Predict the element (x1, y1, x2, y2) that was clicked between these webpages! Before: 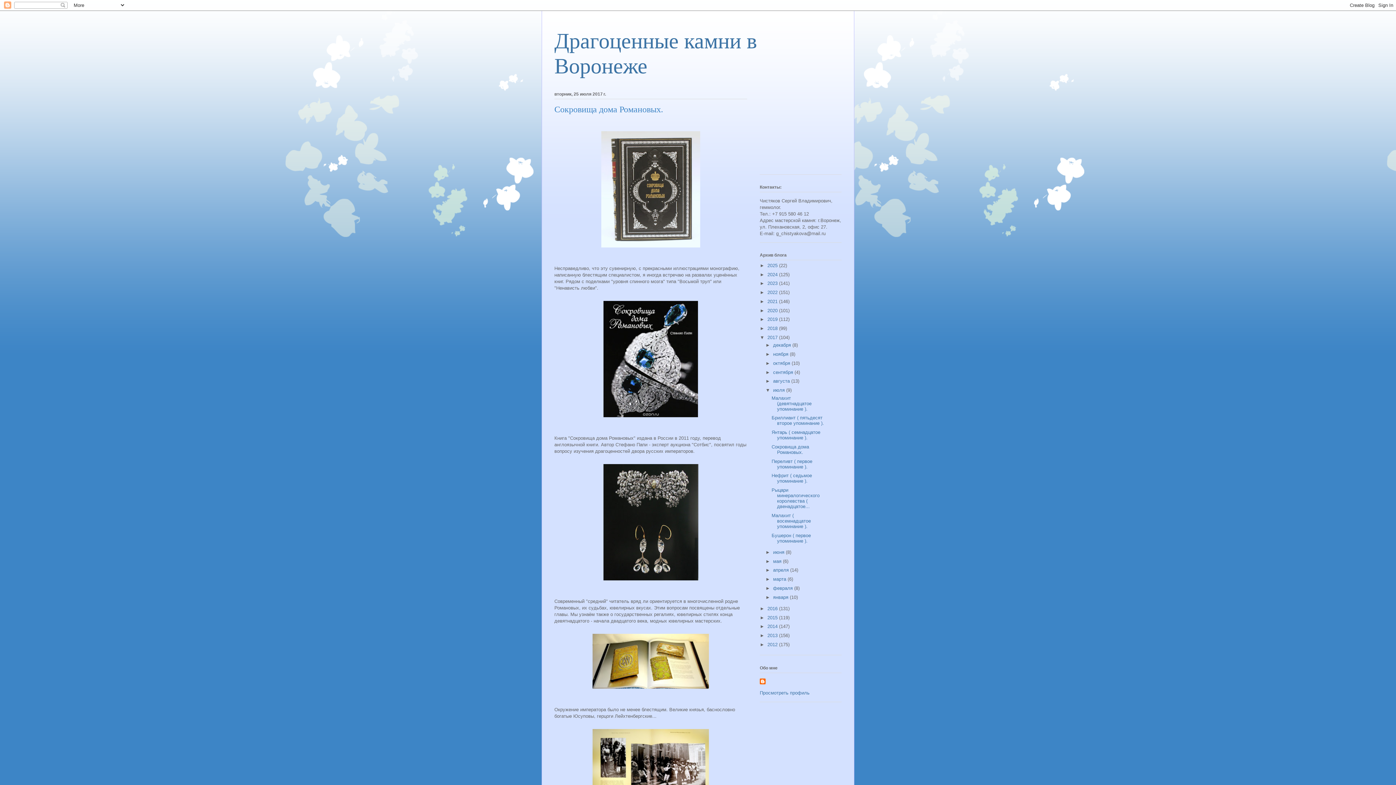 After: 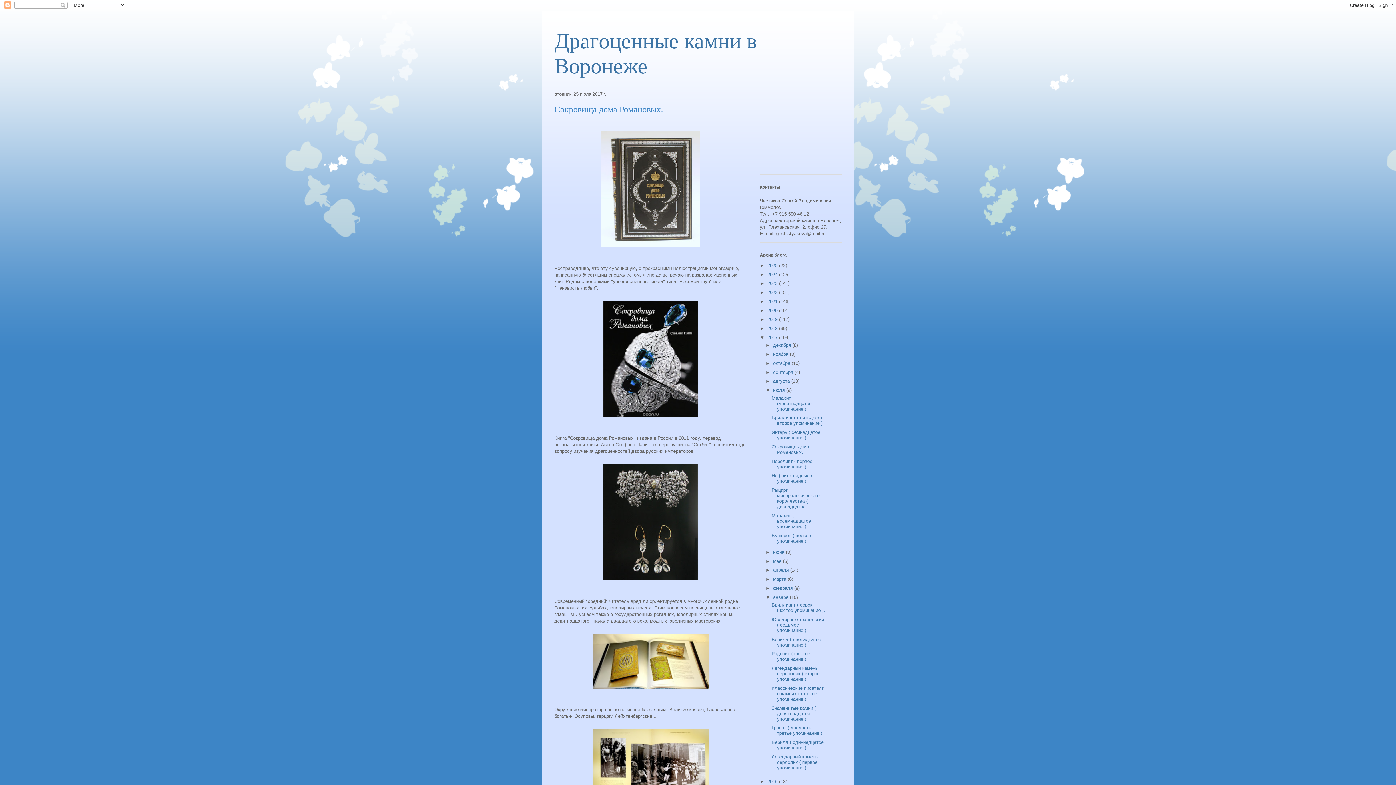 Action: label: ►   bbox: (765, 594, 773, 600)